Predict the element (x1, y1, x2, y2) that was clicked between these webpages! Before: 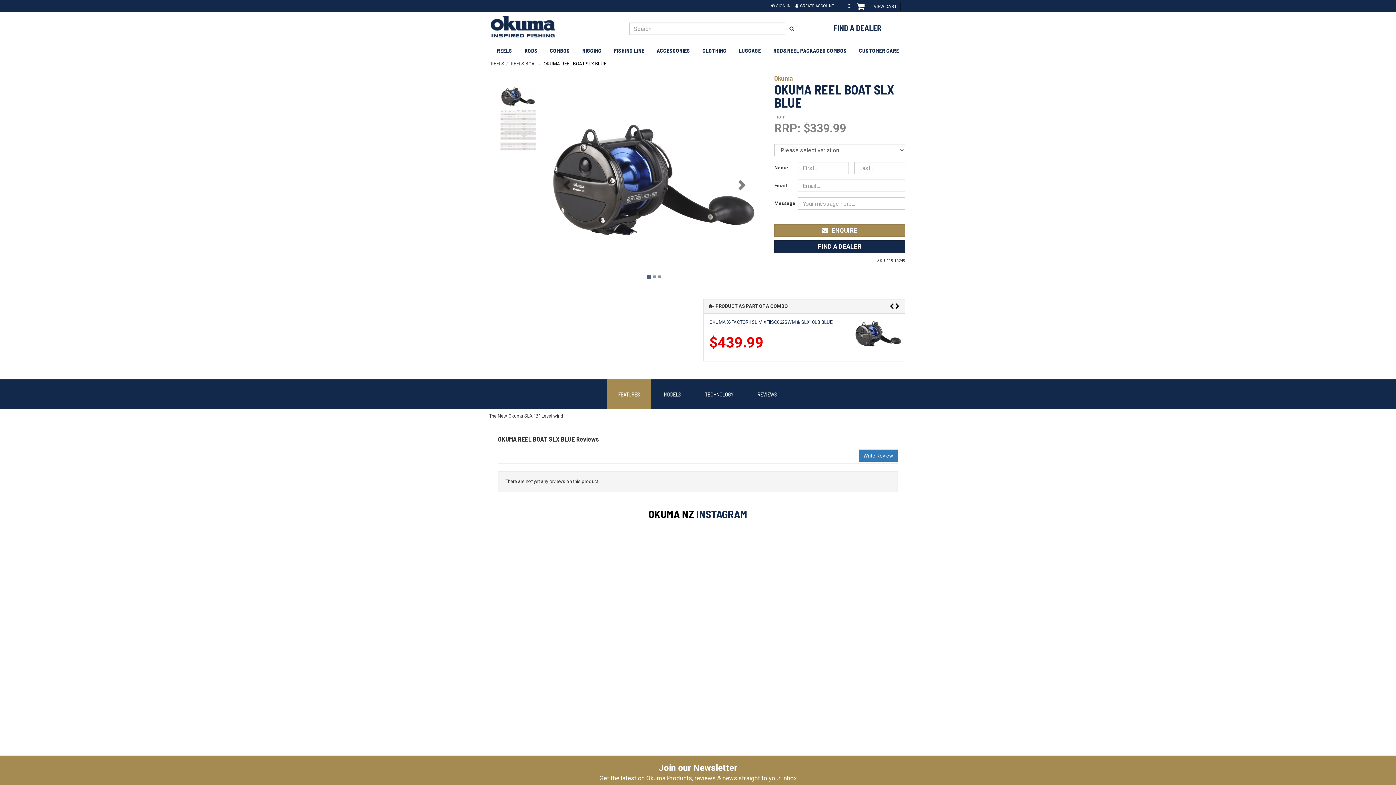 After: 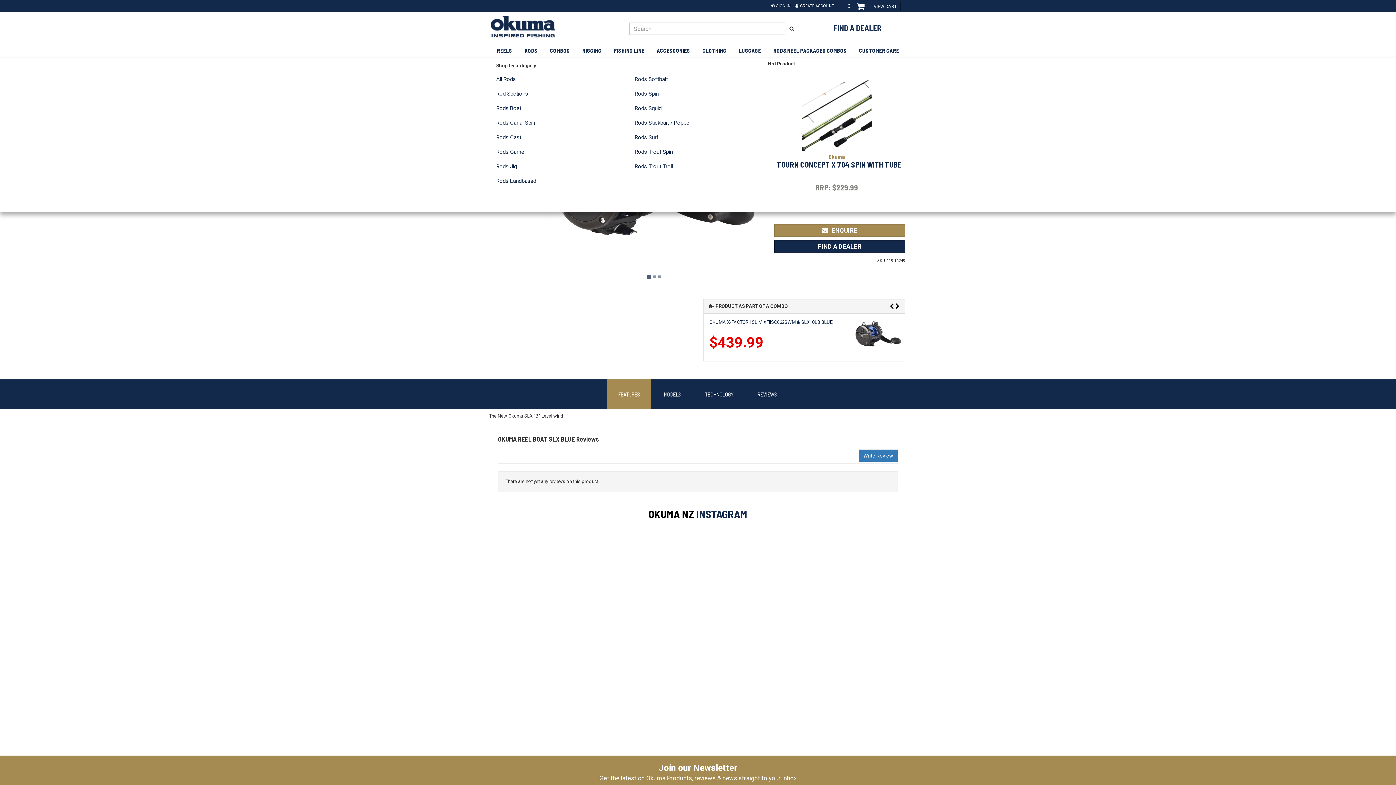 Action: bbox: (518, 43, 543, 57) label: RODS